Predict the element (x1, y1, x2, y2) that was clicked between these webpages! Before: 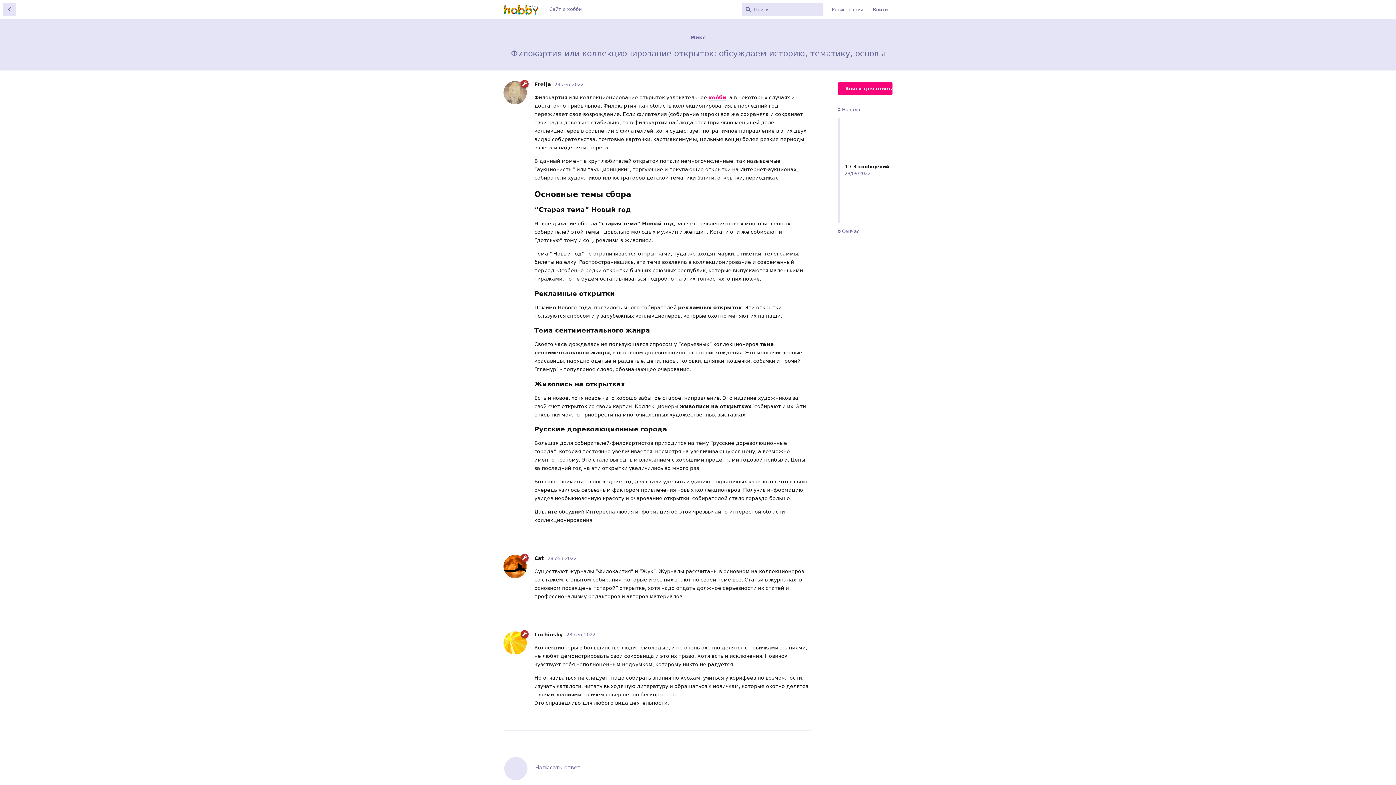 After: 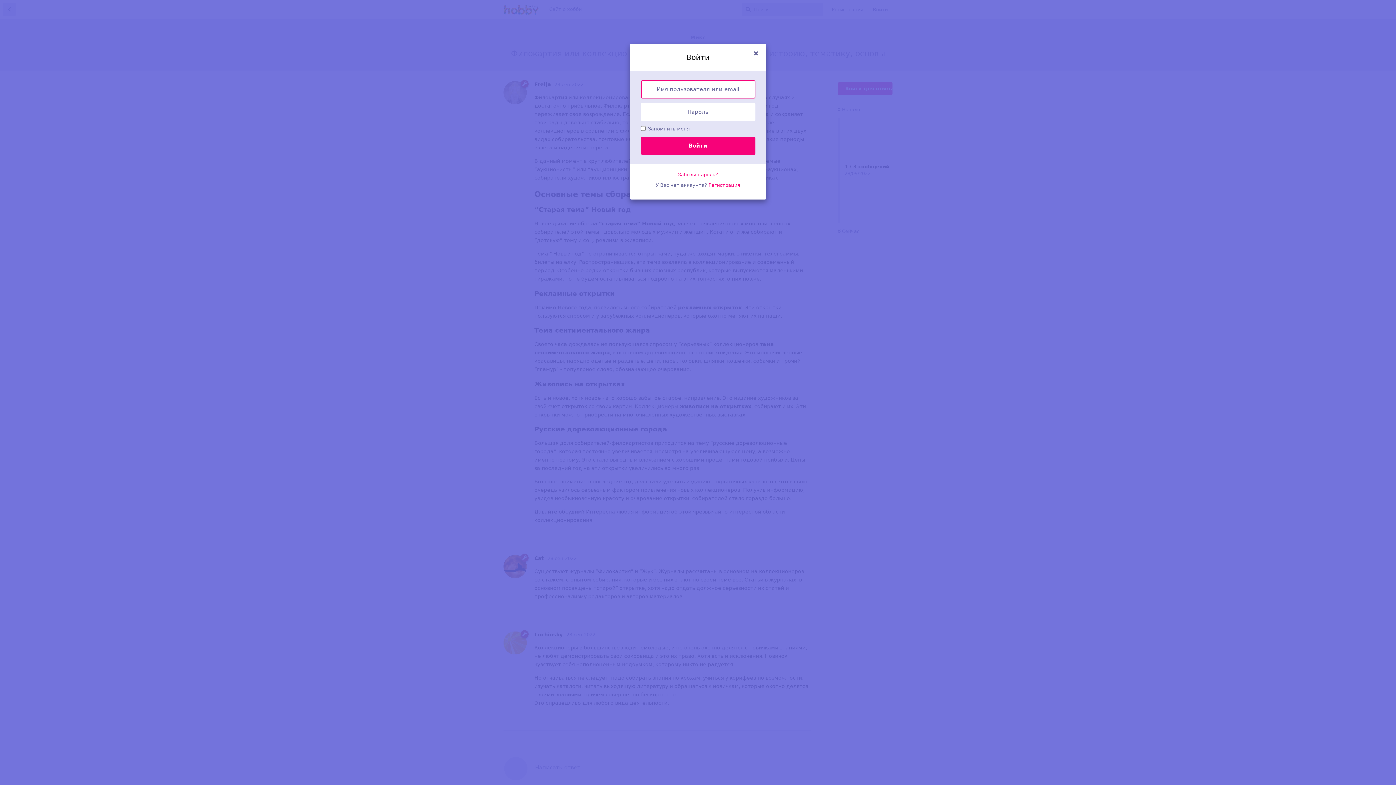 Action: bbox: (868, 3, 892, 16) label: Войти